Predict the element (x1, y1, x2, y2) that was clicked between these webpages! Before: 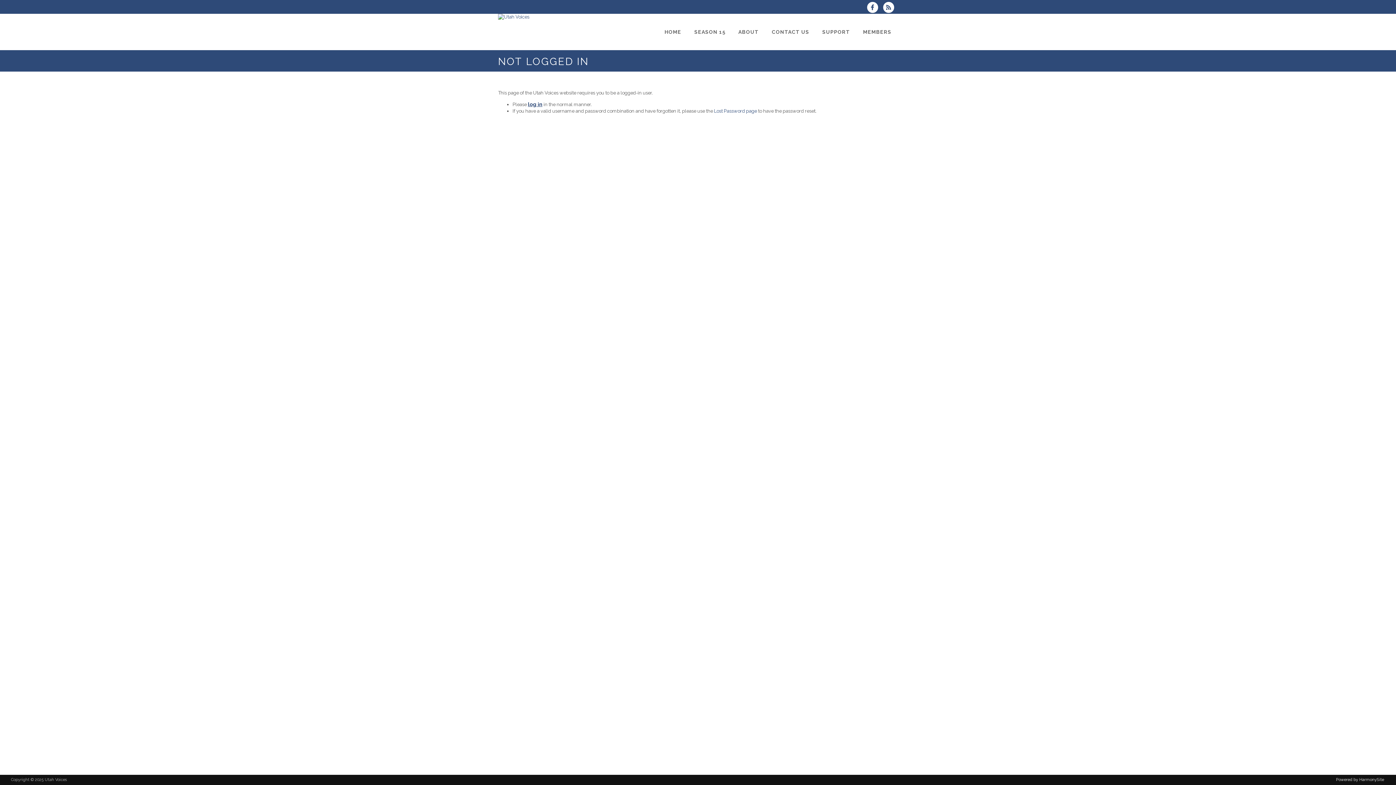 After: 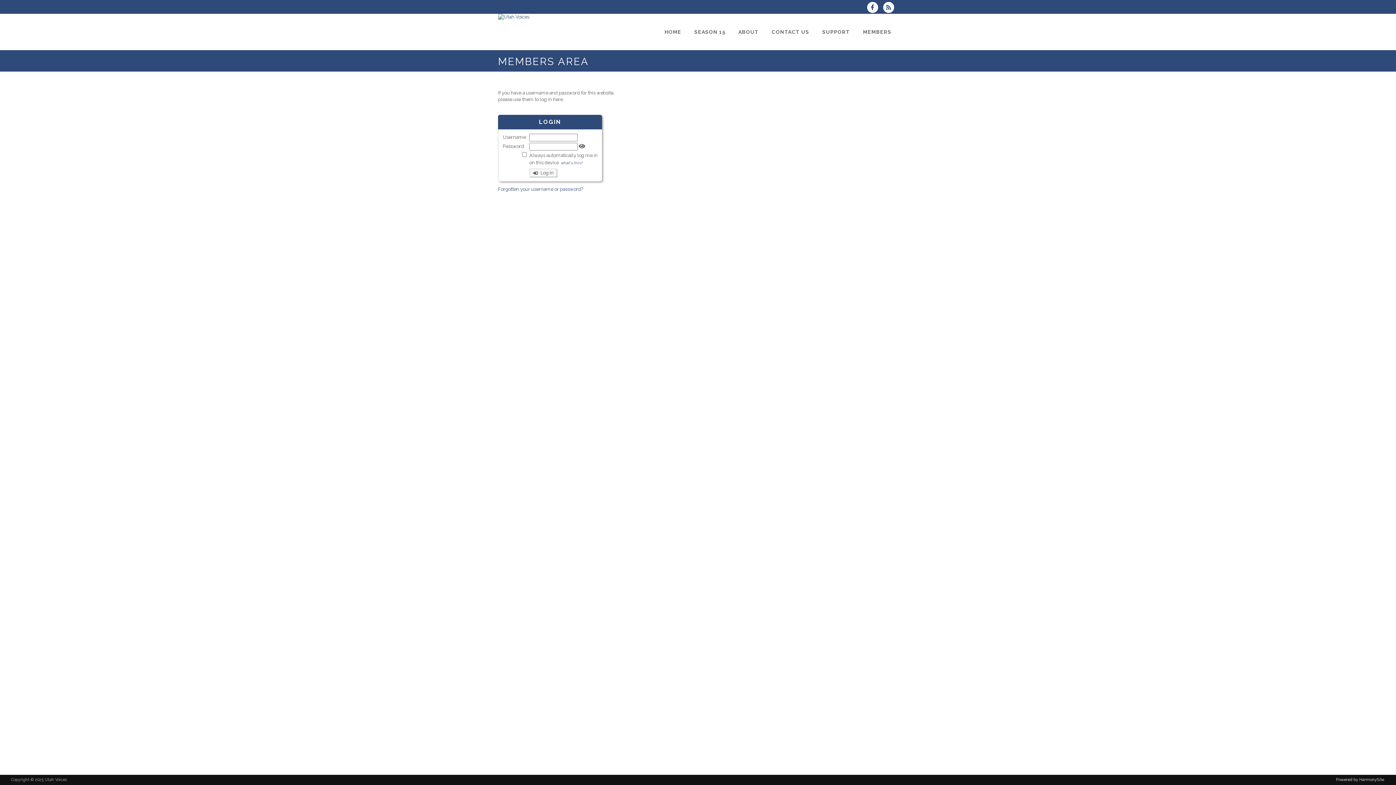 Action: bbox: (856, 13, 898, 50) label: MEMBERS